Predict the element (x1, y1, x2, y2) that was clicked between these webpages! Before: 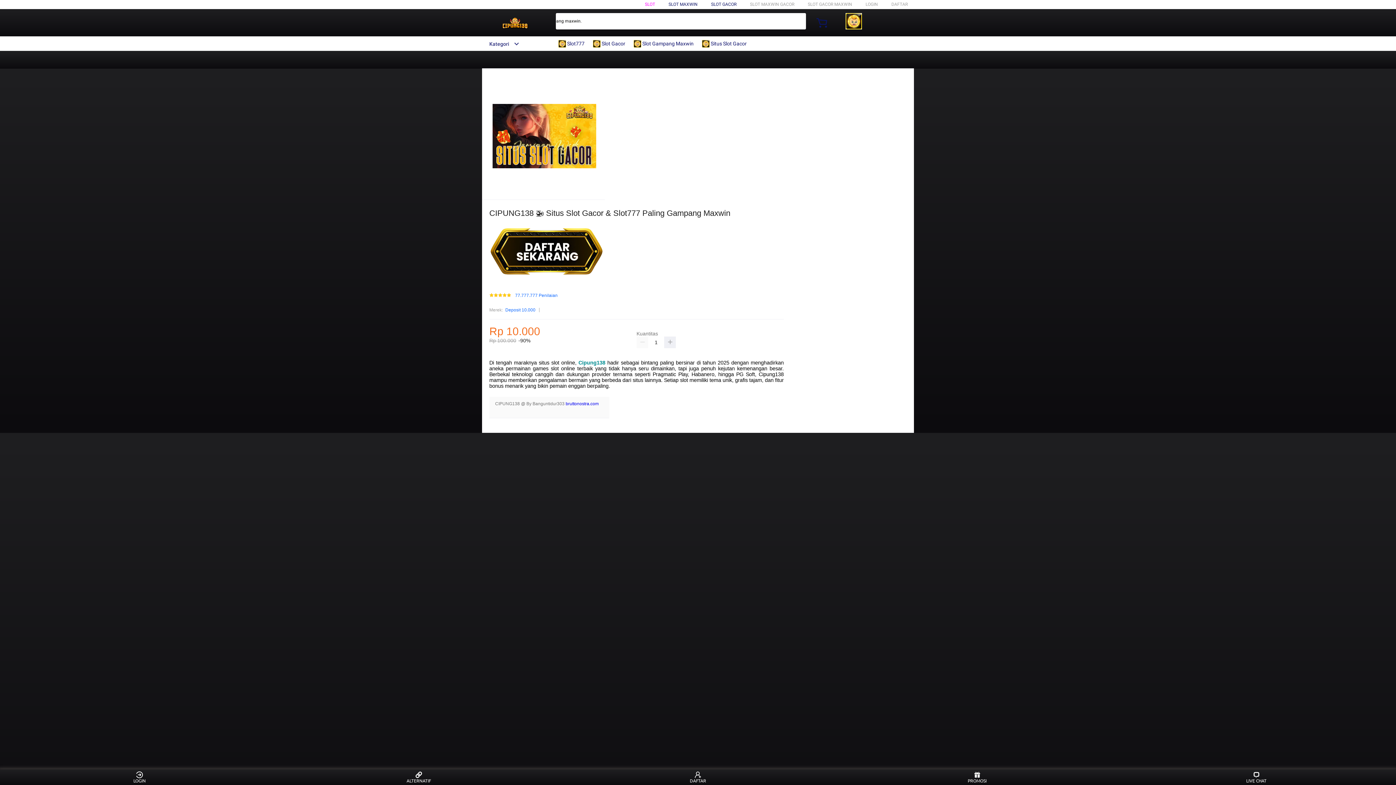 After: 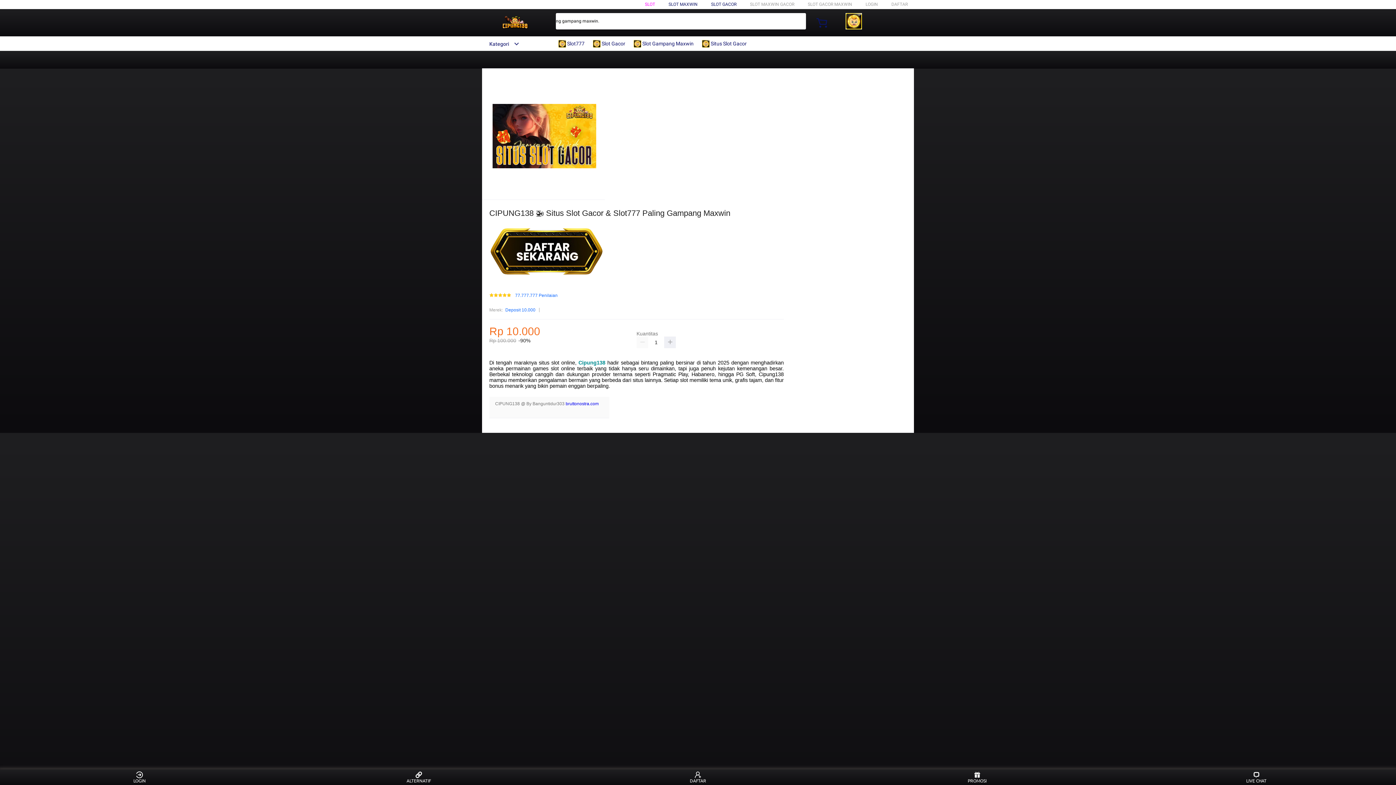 Action: bbox: (593, 36, 629, 50) label:  Slot Gacor